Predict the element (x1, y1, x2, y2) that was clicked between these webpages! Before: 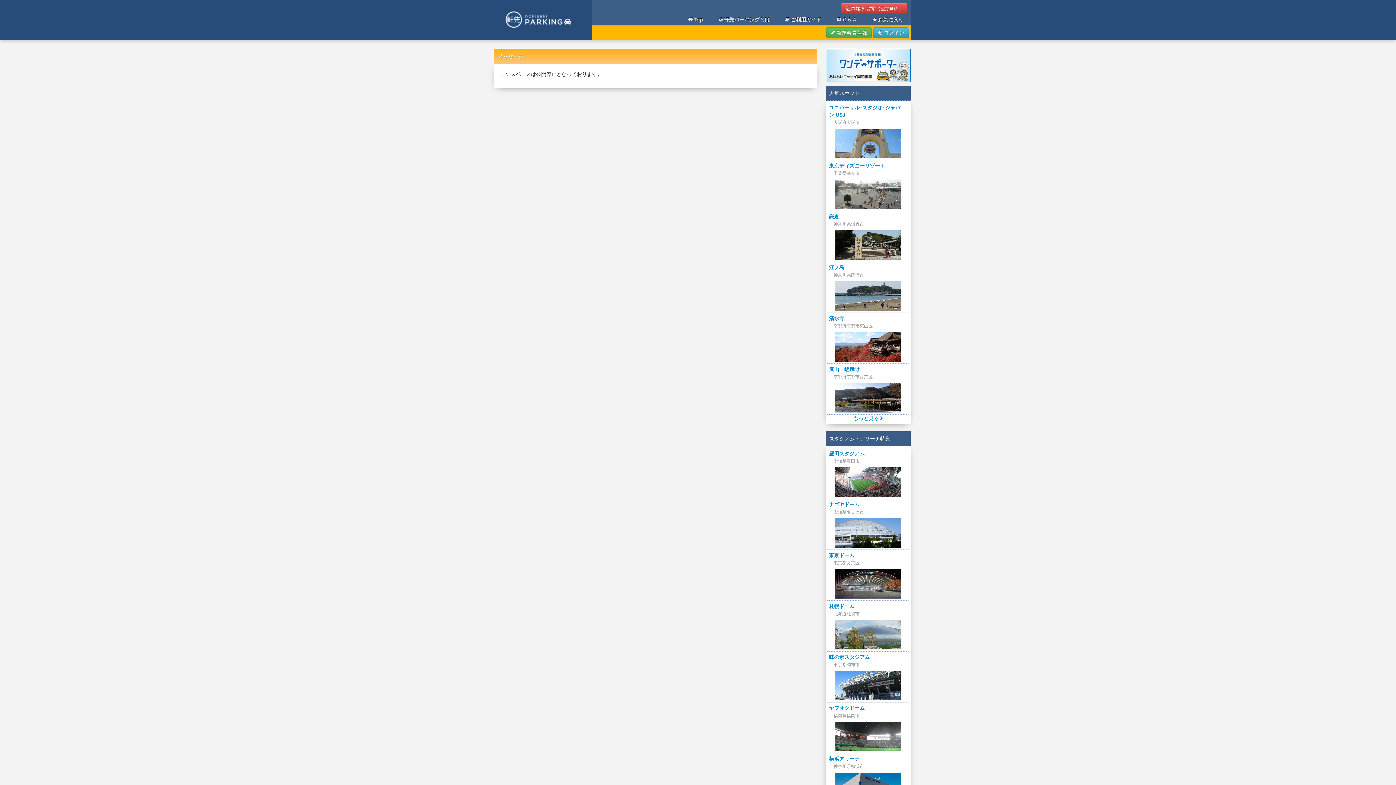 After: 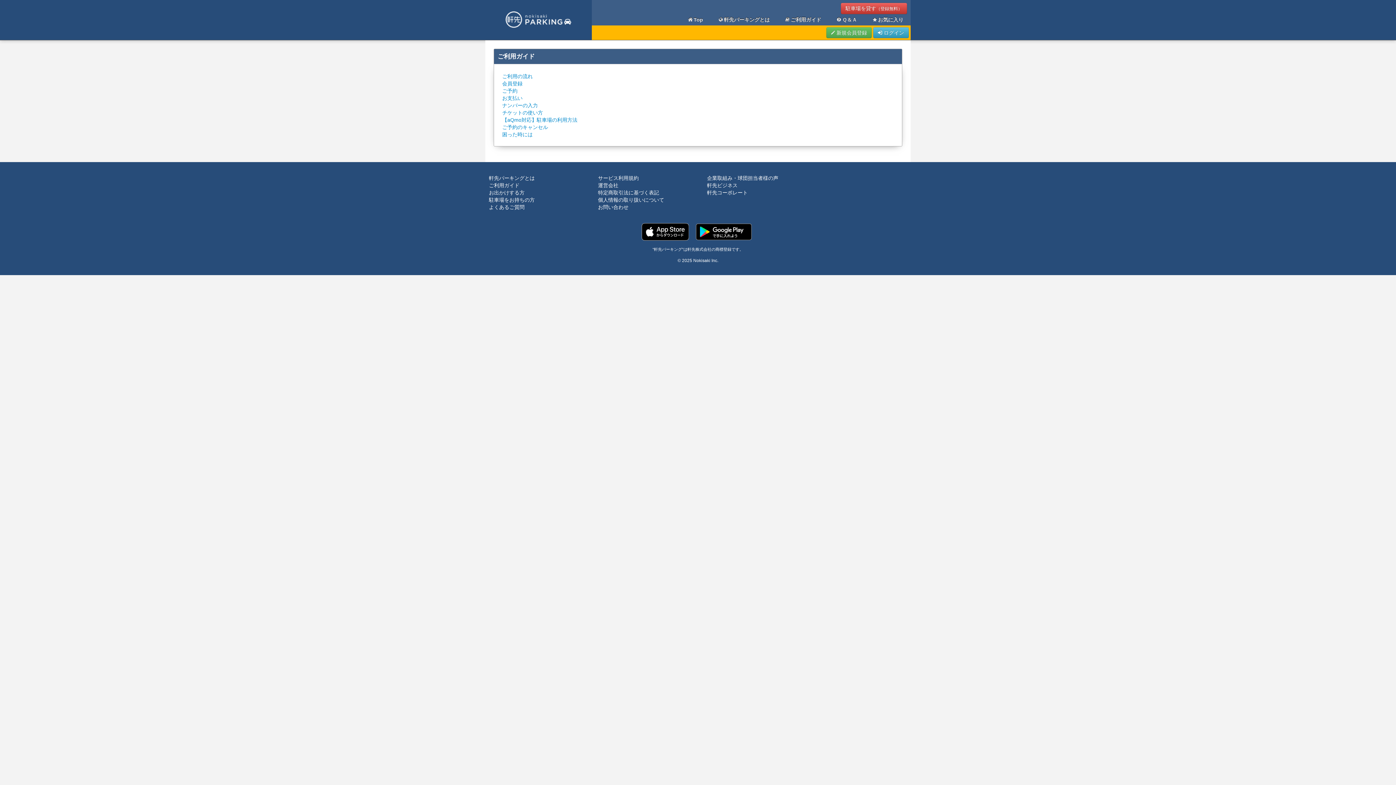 Action: label: ご利用ガイド bbox: (784, 16, 821, 23)